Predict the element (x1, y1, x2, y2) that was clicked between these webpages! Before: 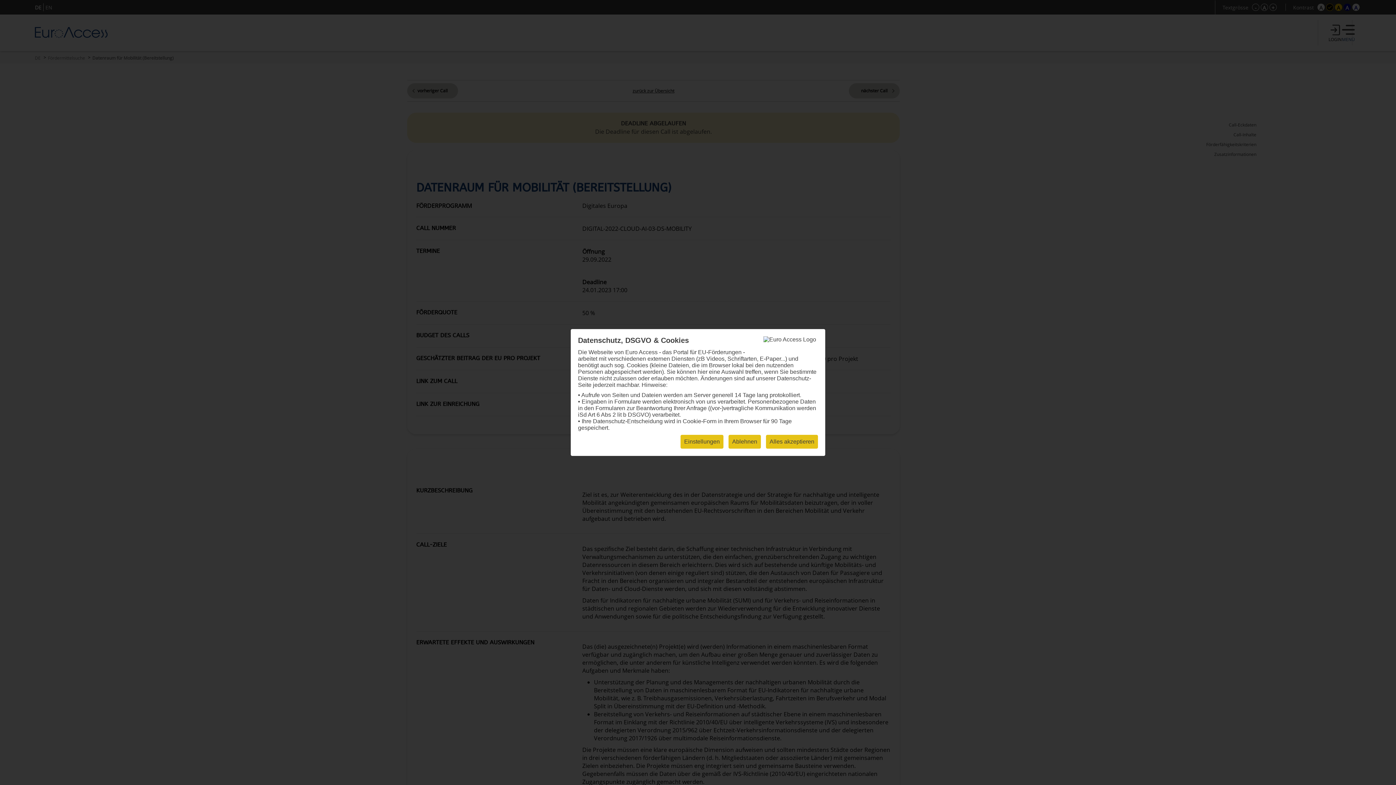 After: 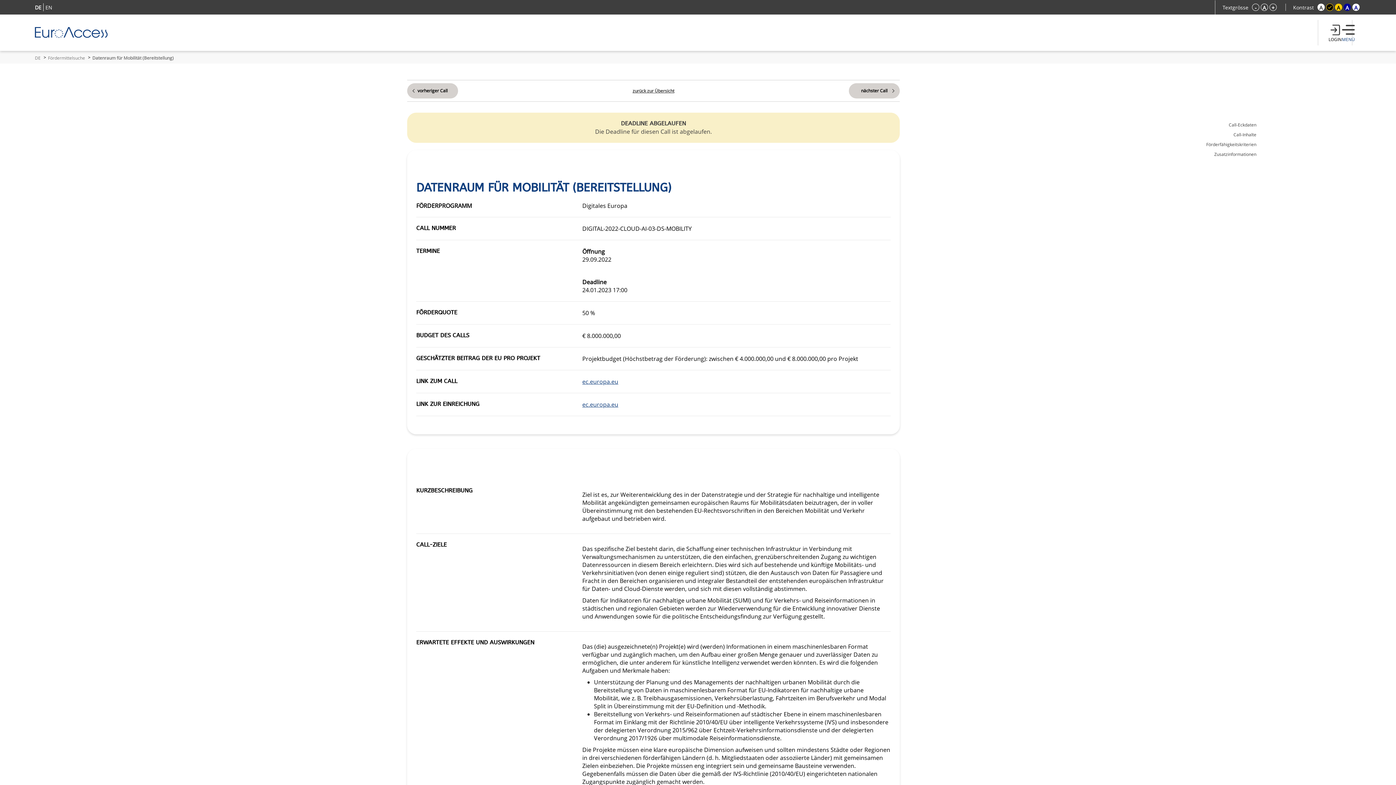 Action: bbox: (766, 435, 818, 448) label: Alles akzeptieren